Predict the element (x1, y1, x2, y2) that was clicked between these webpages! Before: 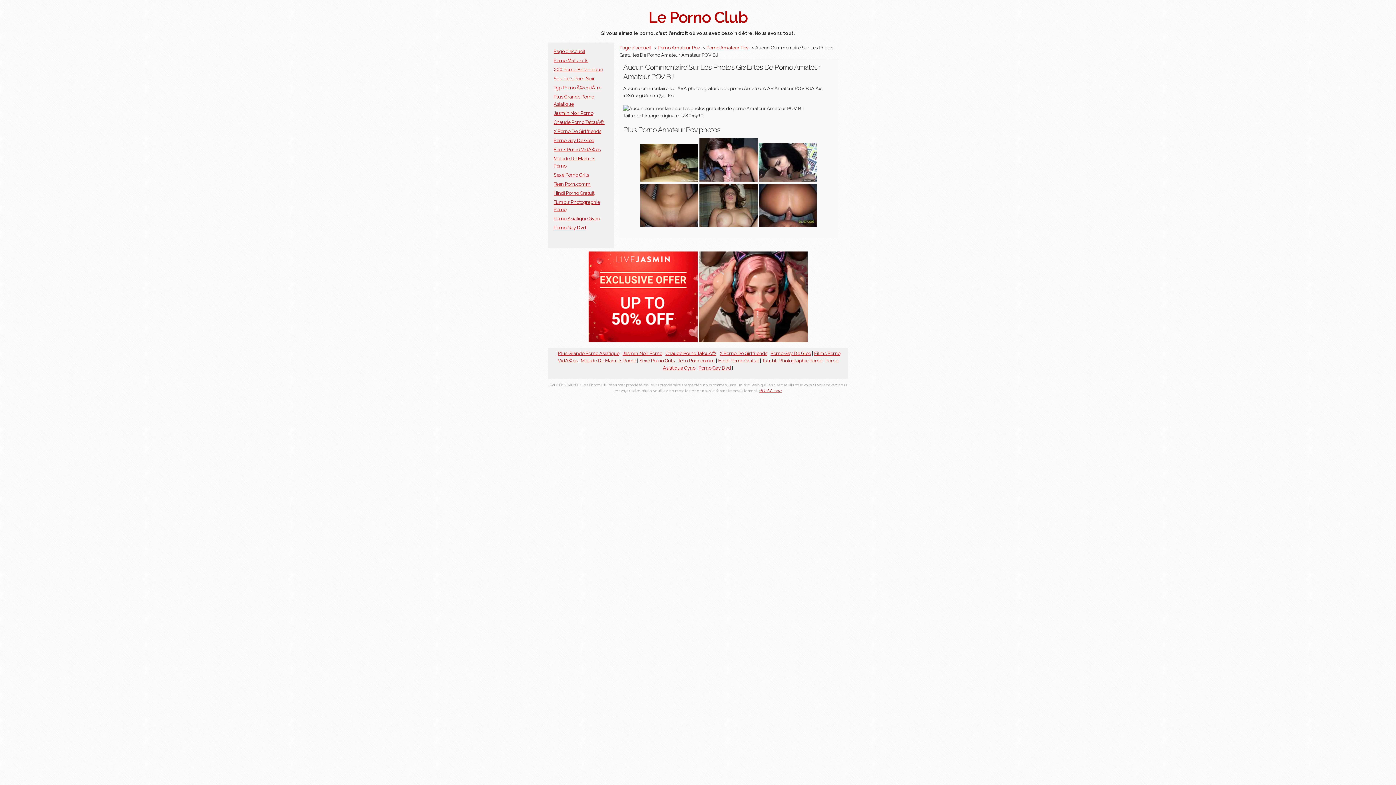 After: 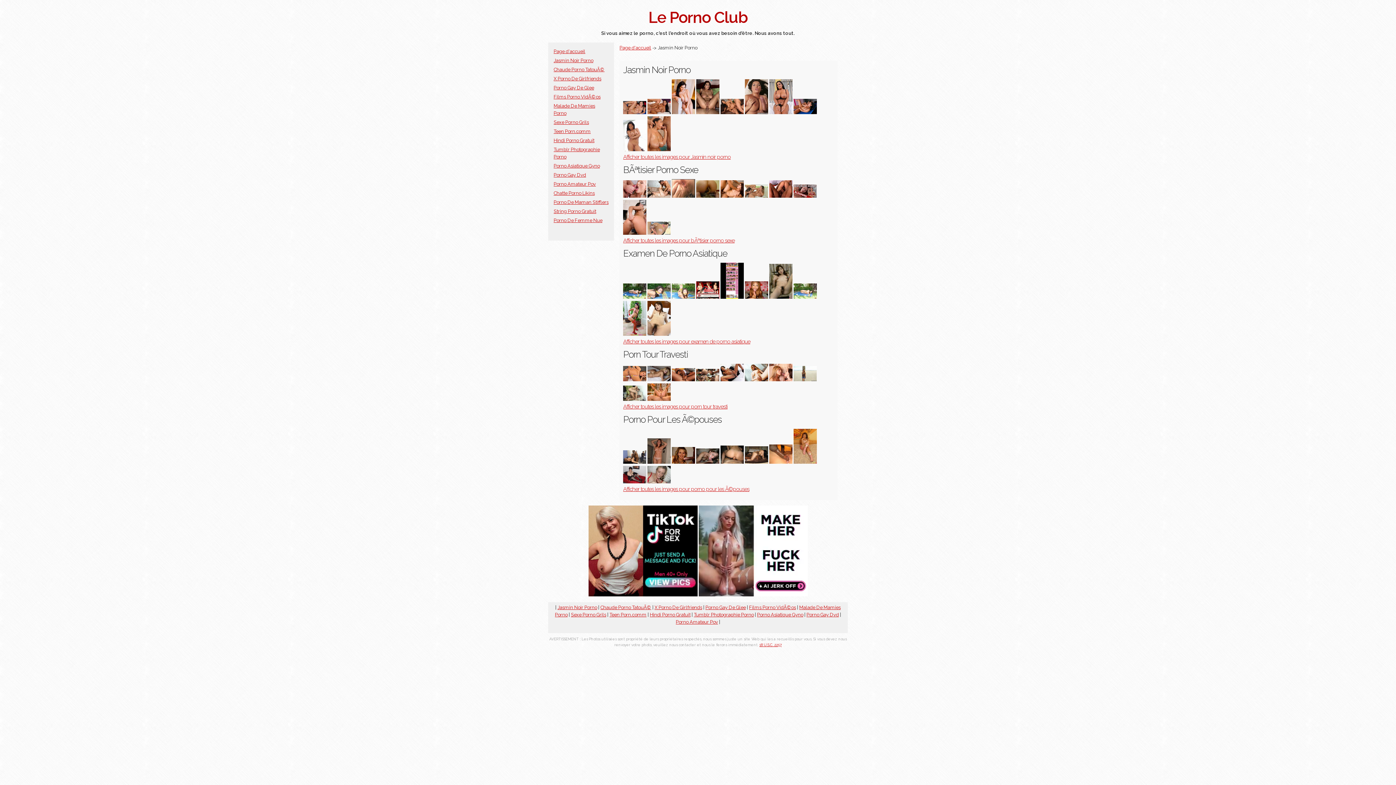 Action: bbox: (622, 350, 662, 356) label: Jasmin Noir Porno